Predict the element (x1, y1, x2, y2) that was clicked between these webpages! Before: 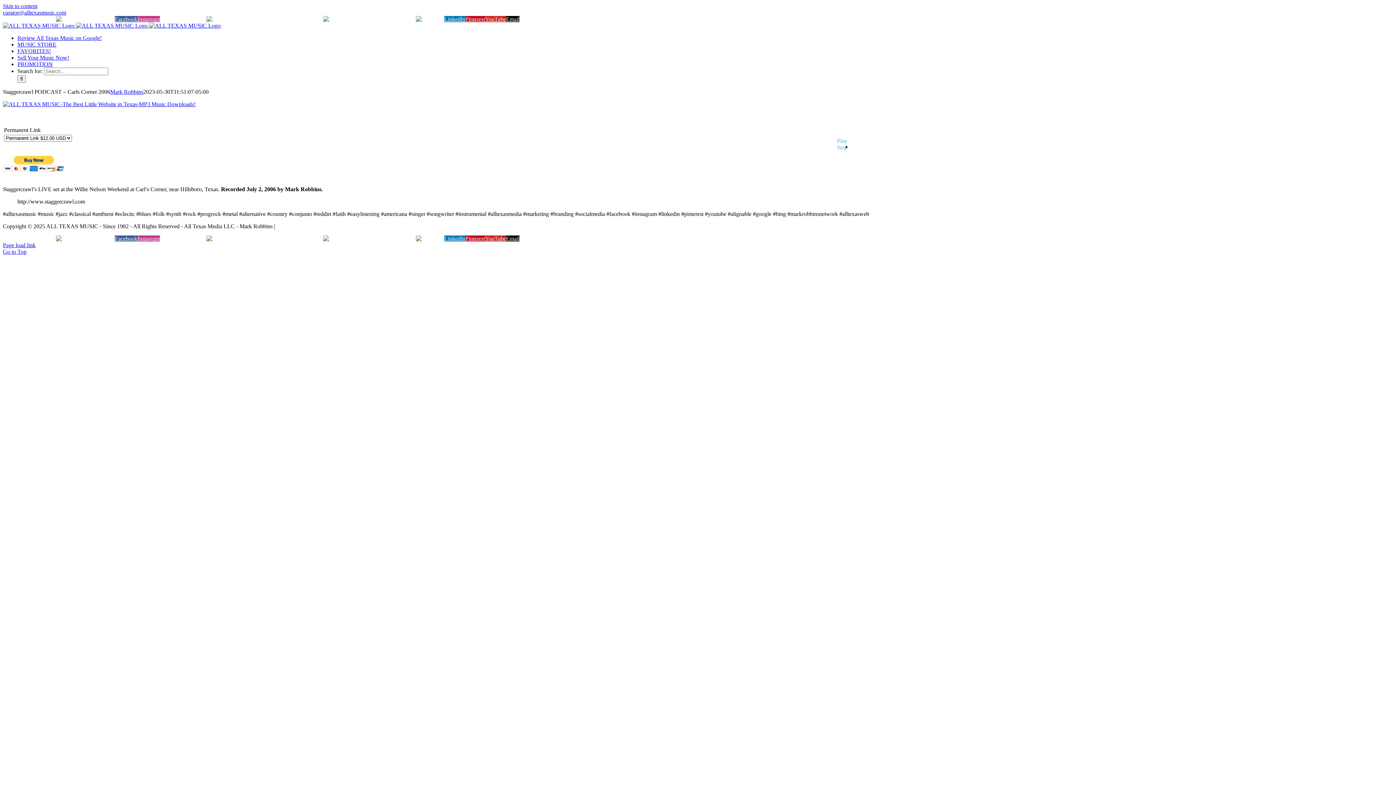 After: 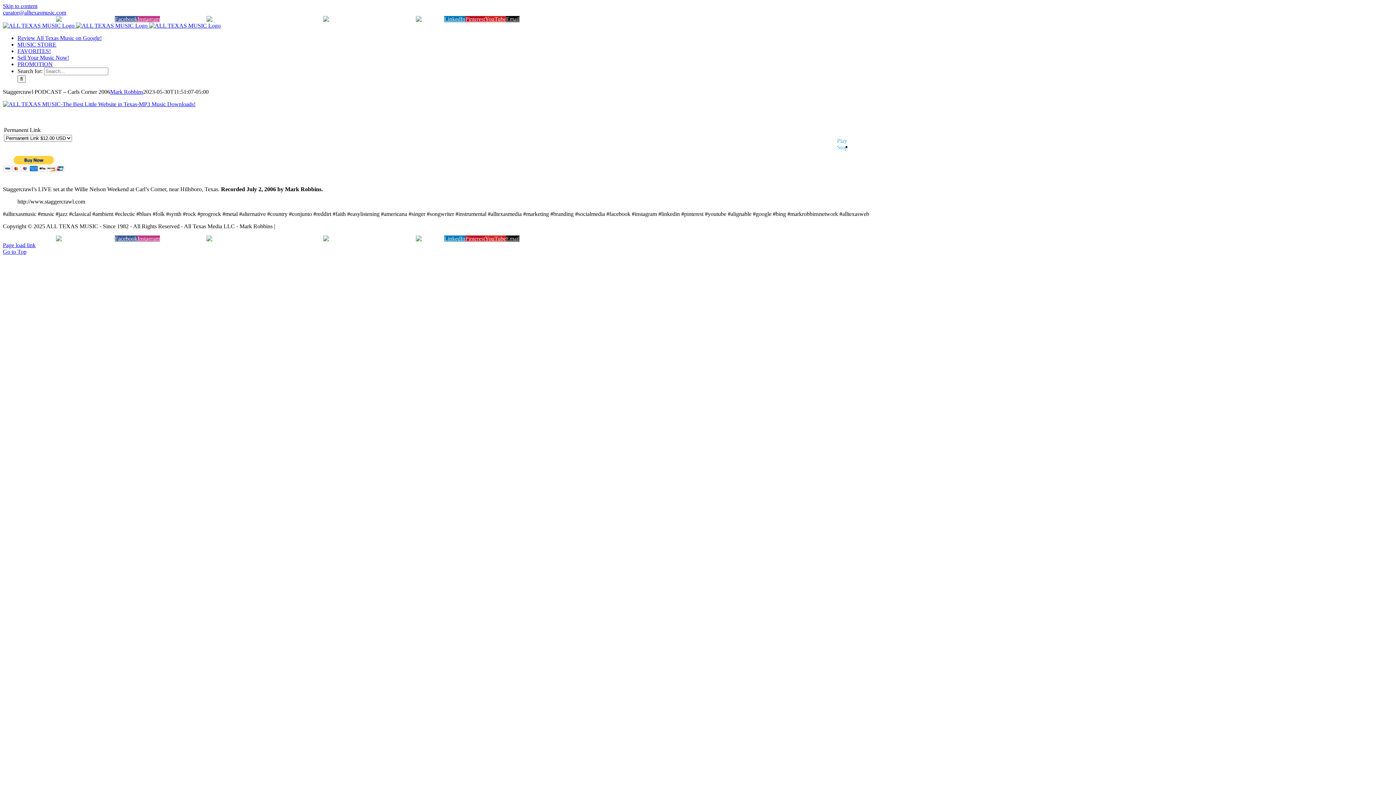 Action: bbox: (444, 235, 465, 241) label: LinkedIn